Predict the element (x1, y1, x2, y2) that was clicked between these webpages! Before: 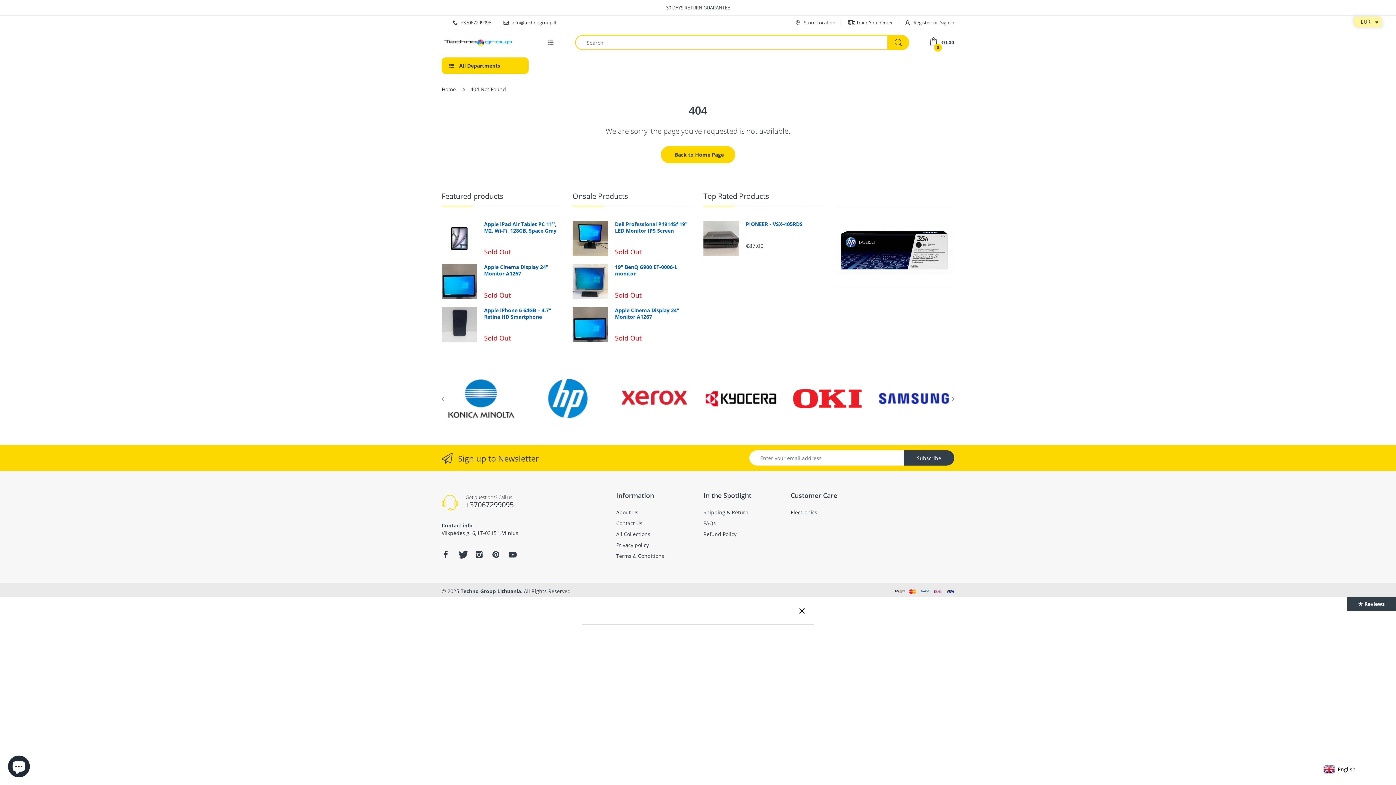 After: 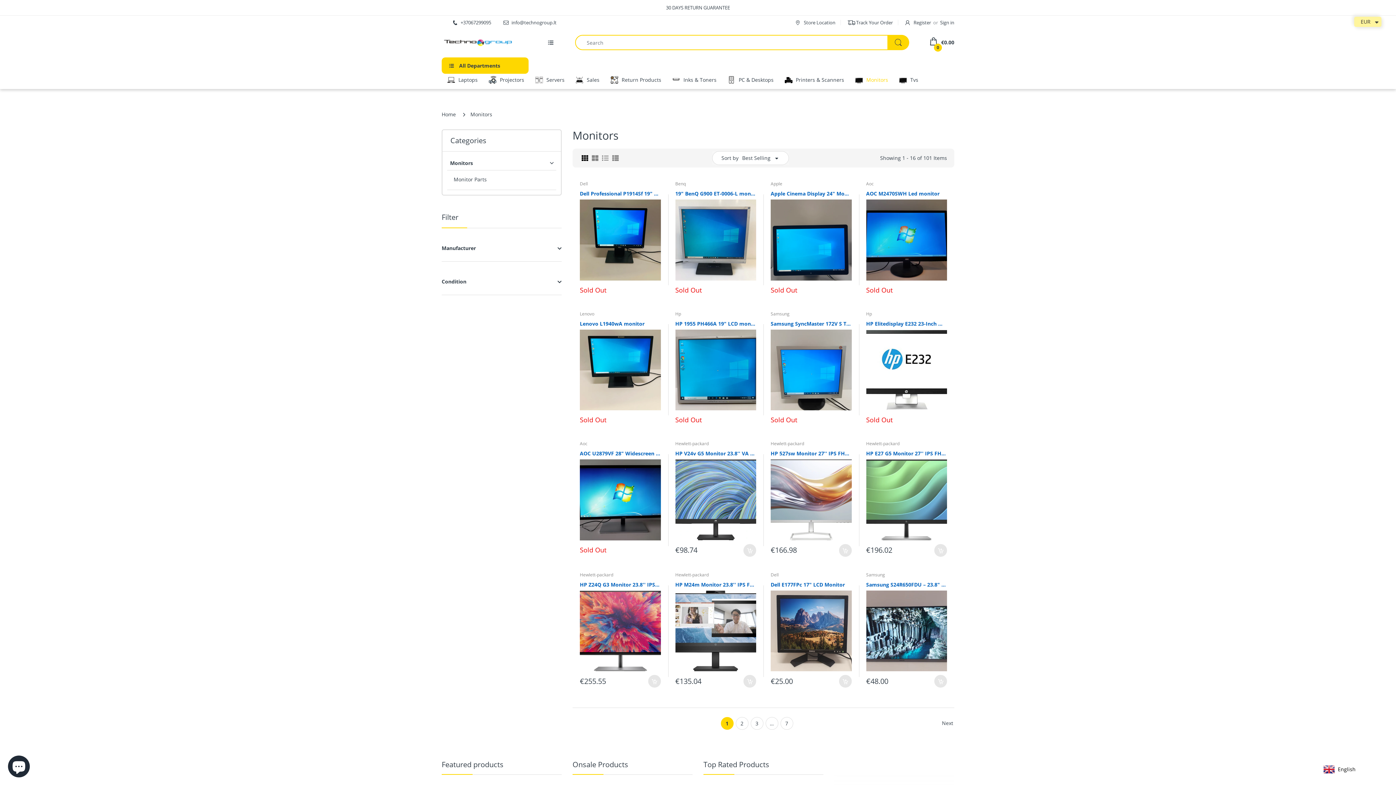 Action: bbox: (572, 191, 628, 201) label: Onsale Products